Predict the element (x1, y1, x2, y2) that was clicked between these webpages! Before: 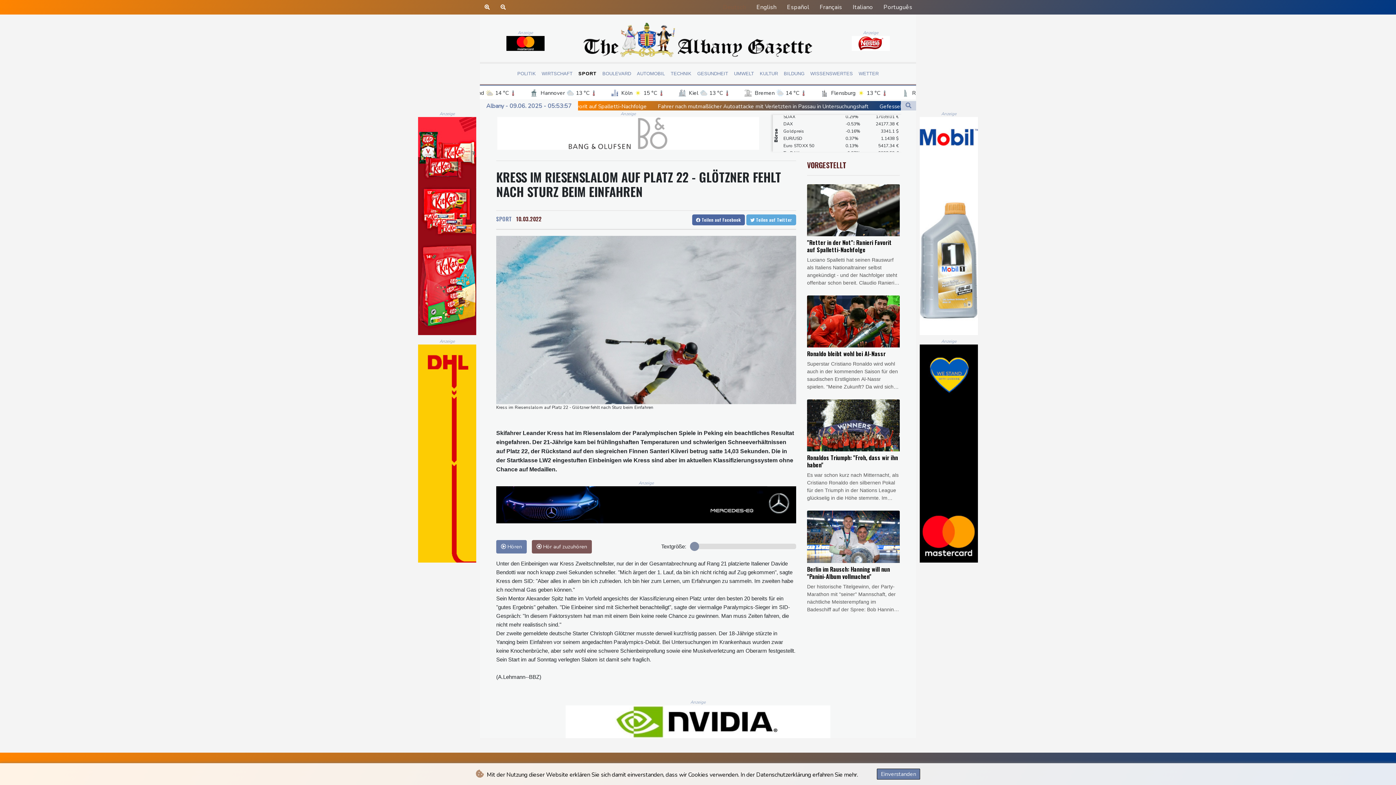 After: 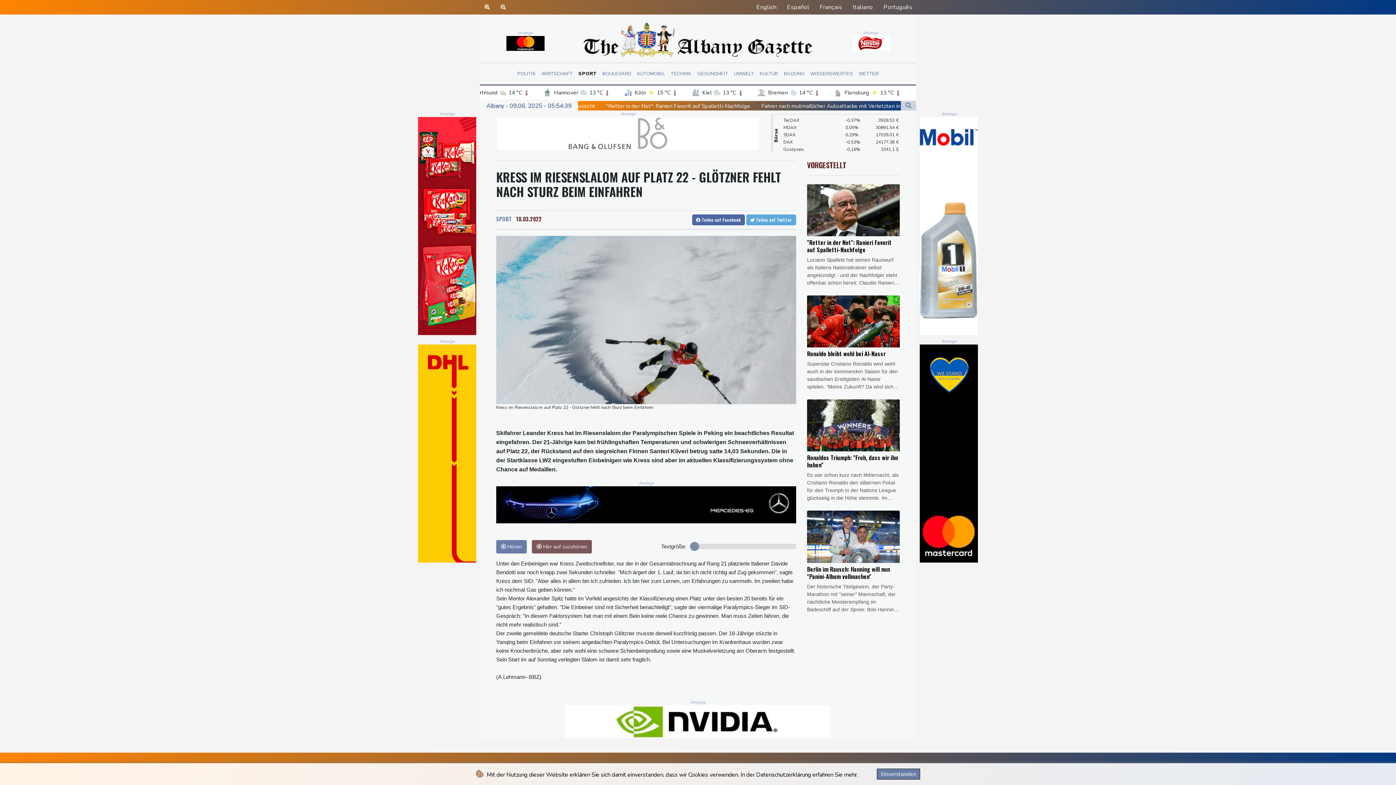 Action: bbox: (496, 0, 510, 14)